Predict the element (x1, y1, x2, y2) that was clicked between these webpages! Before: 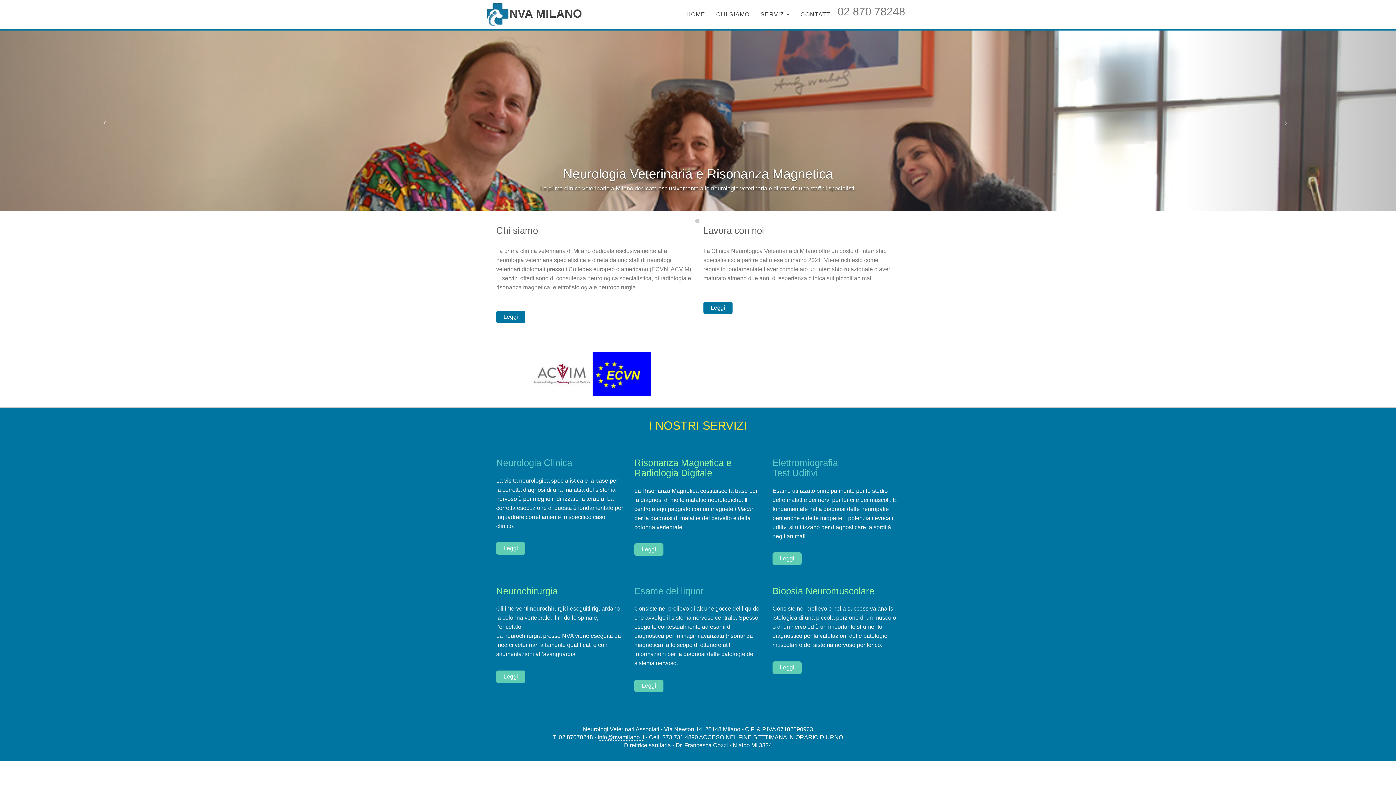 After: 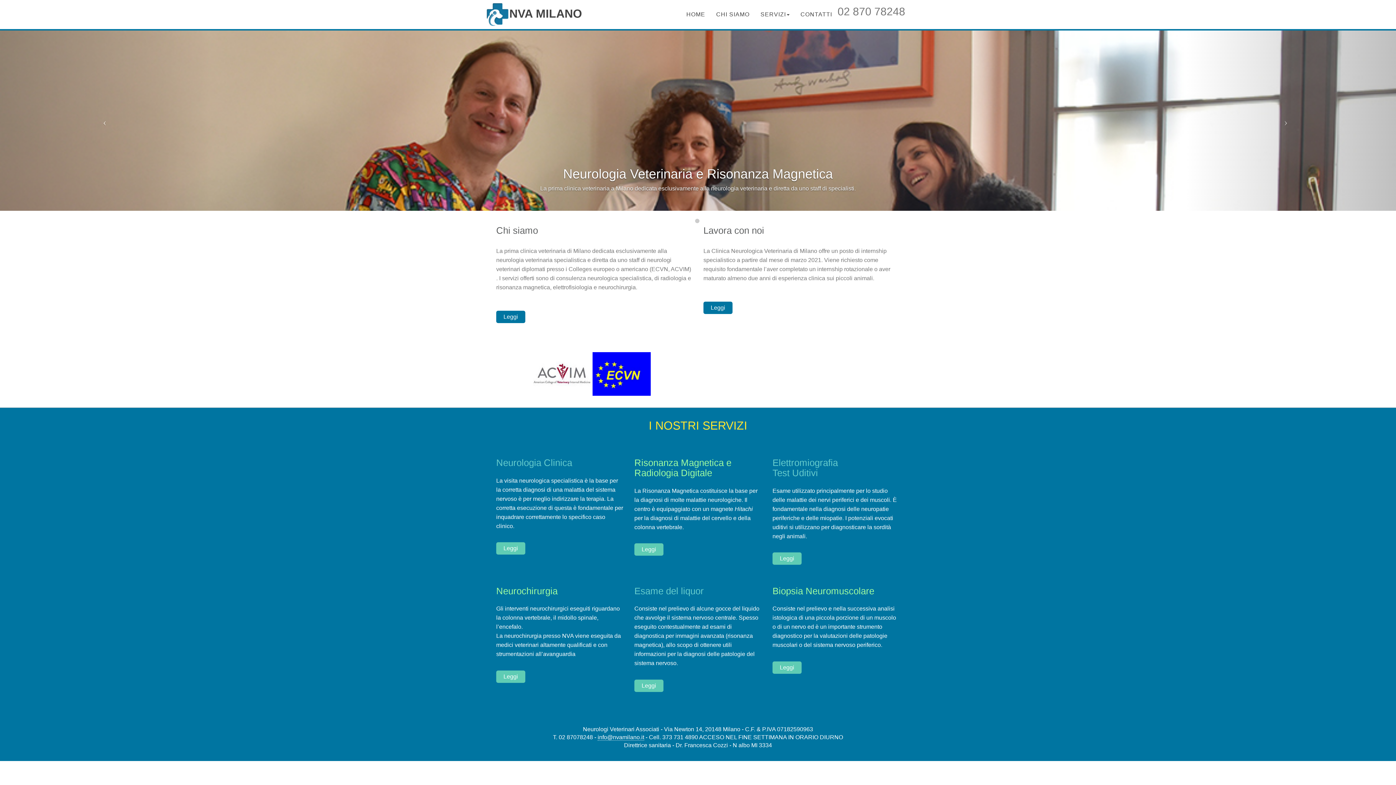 Action: bbox: (592, 370, 650, 376)